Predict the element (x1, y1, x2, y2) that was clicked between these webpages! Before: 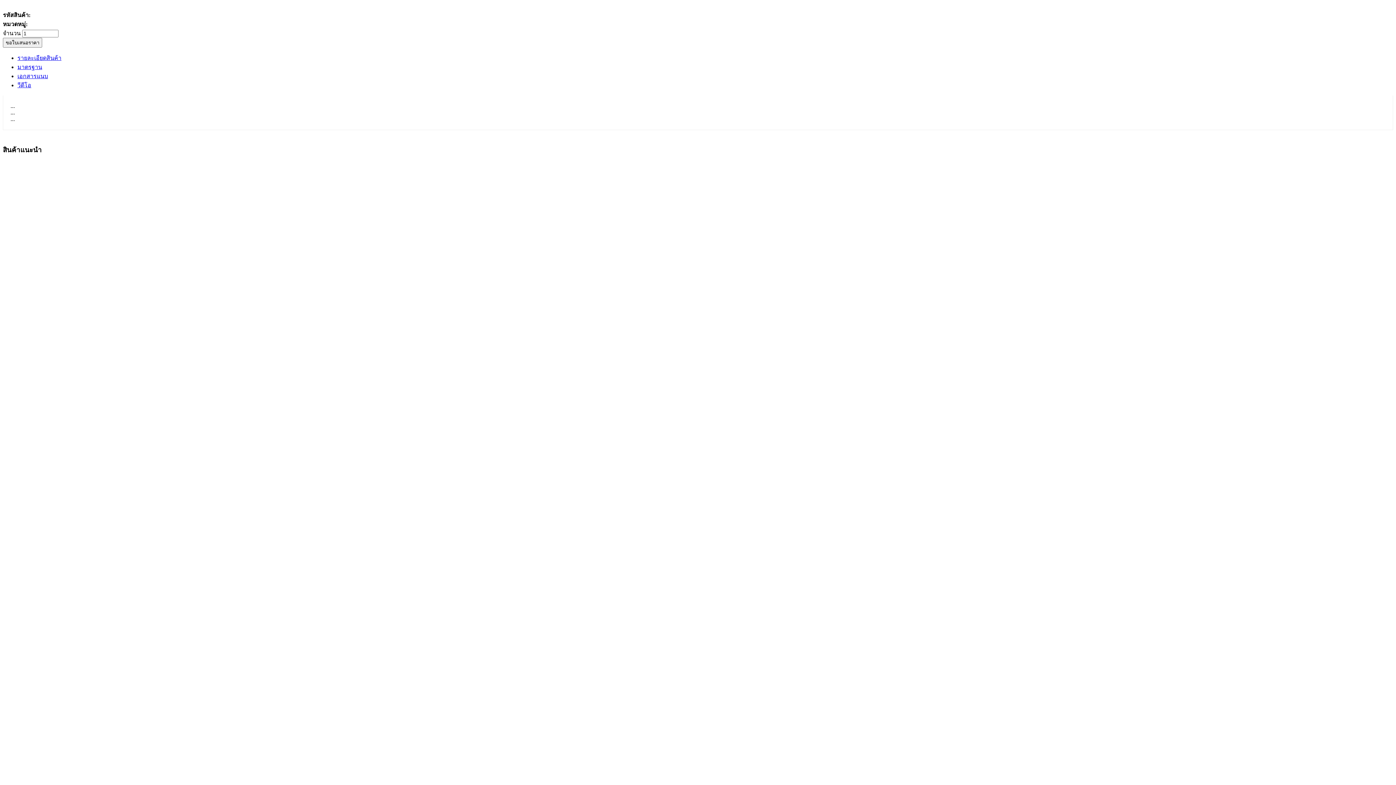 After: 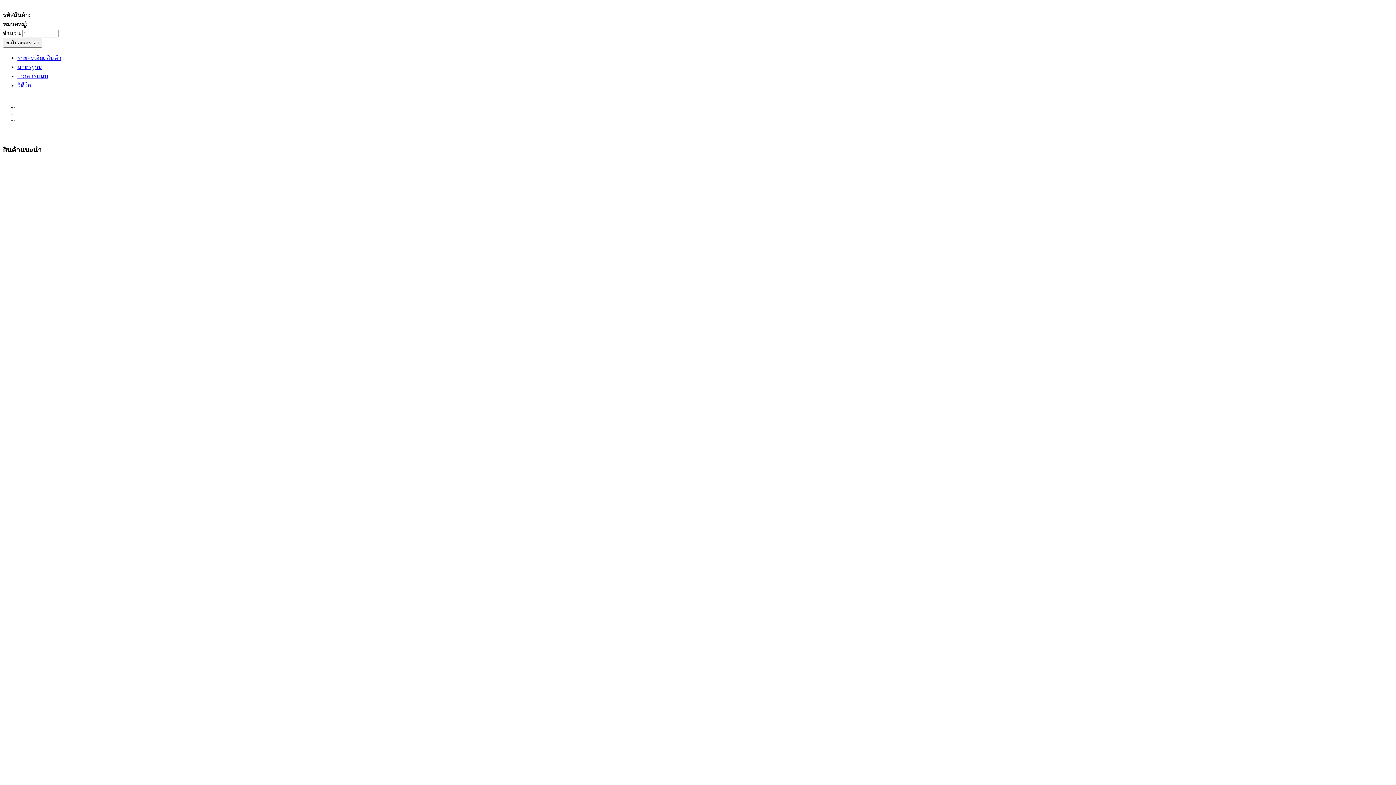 Action: label: วีดีโอ bbox: (17, 82, 31, 88)